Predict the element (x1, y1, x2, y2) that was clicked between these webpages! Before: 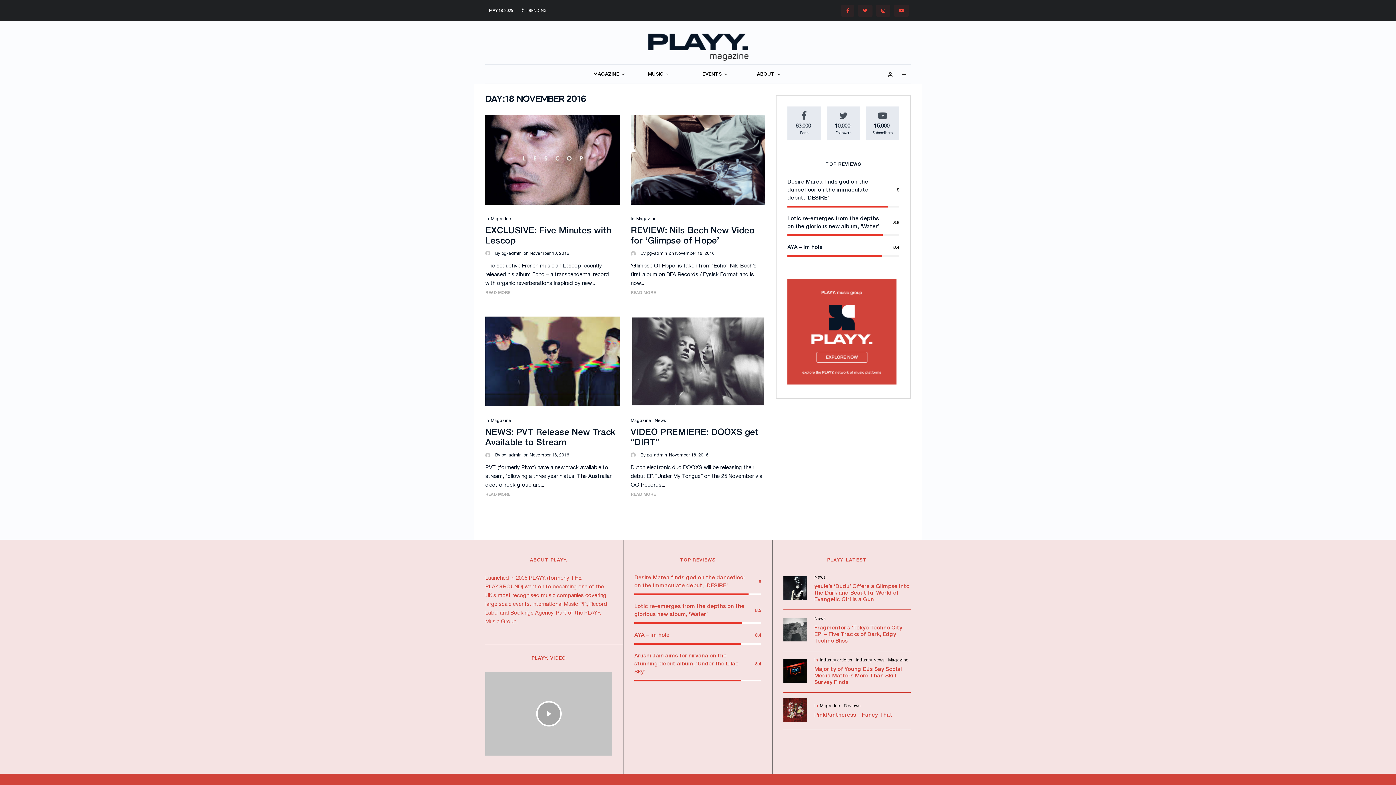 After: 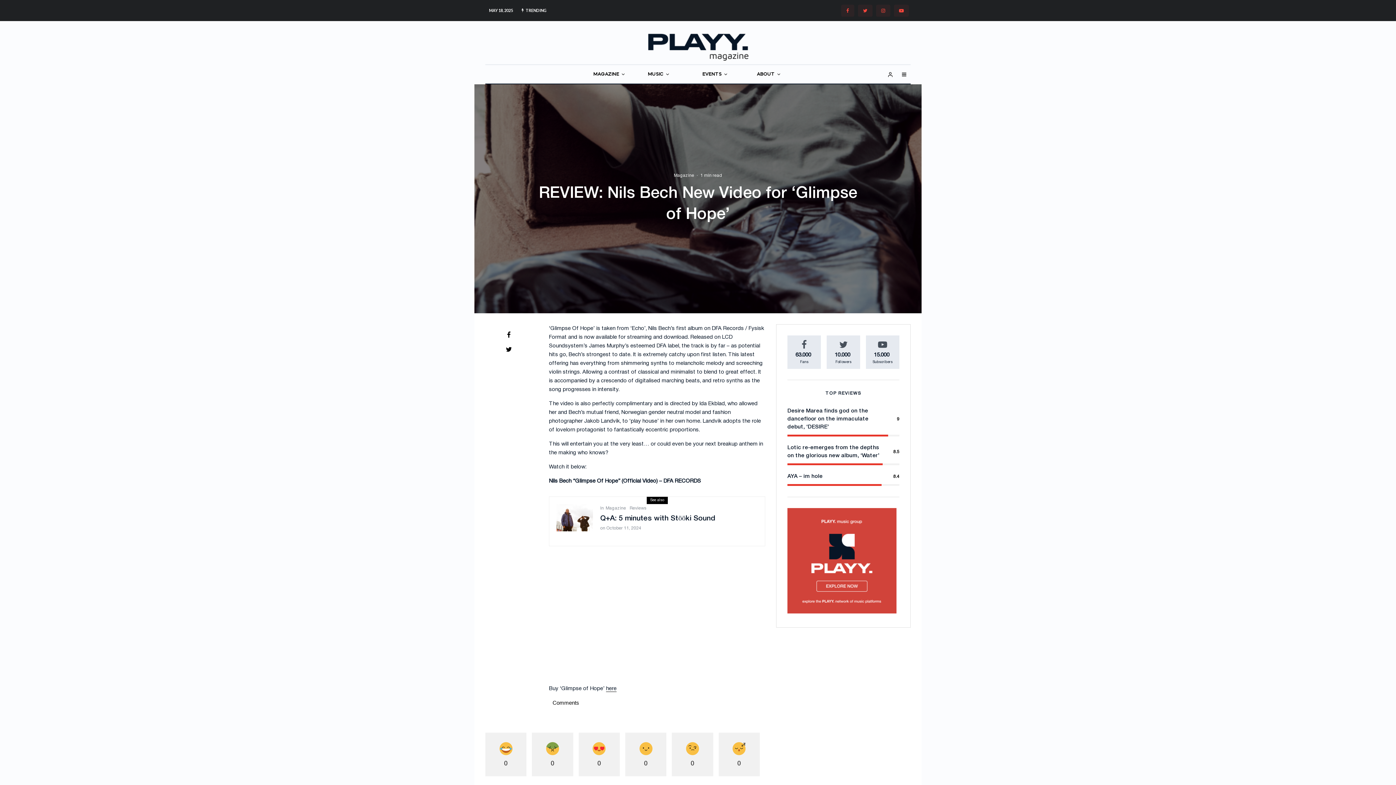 Action: bbox: (630, 289, 656, 296) label: READ MORE